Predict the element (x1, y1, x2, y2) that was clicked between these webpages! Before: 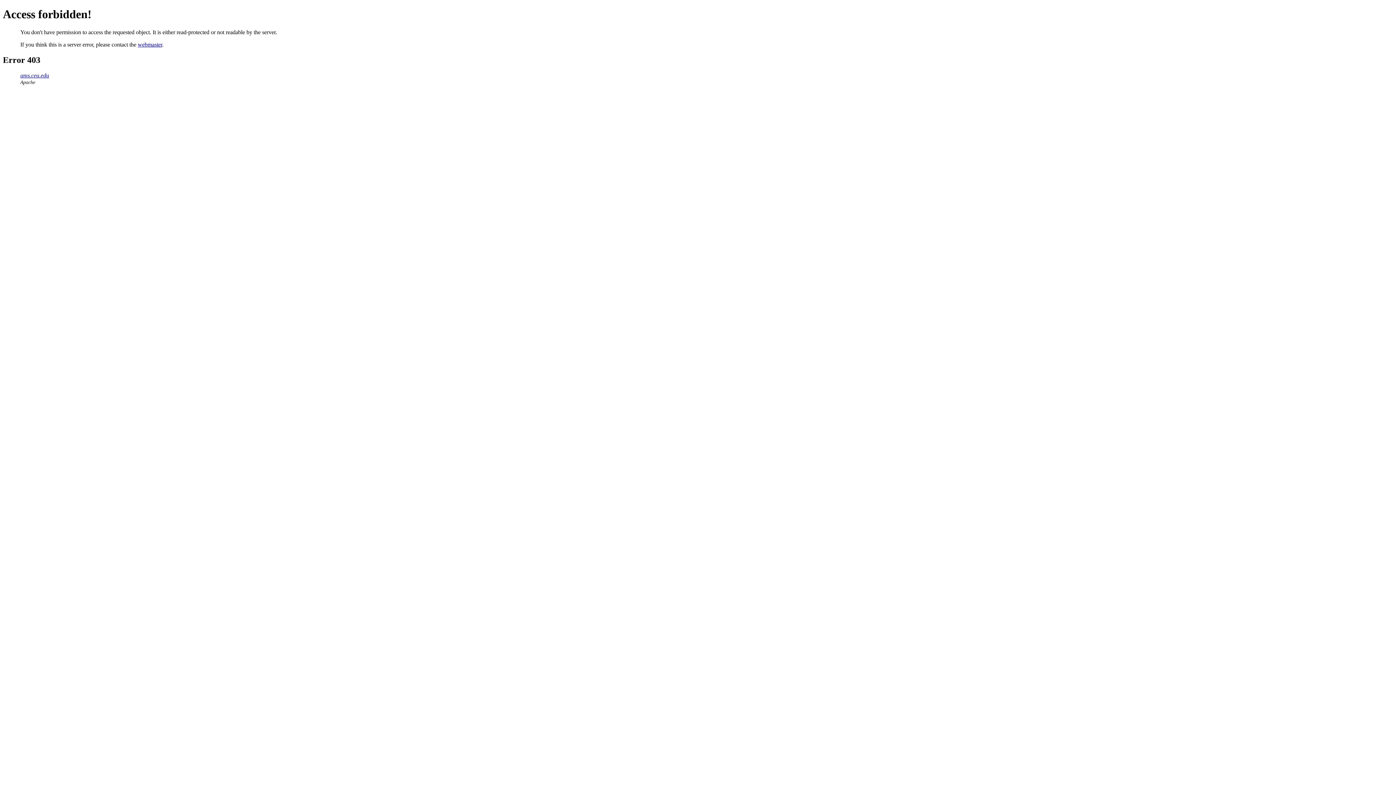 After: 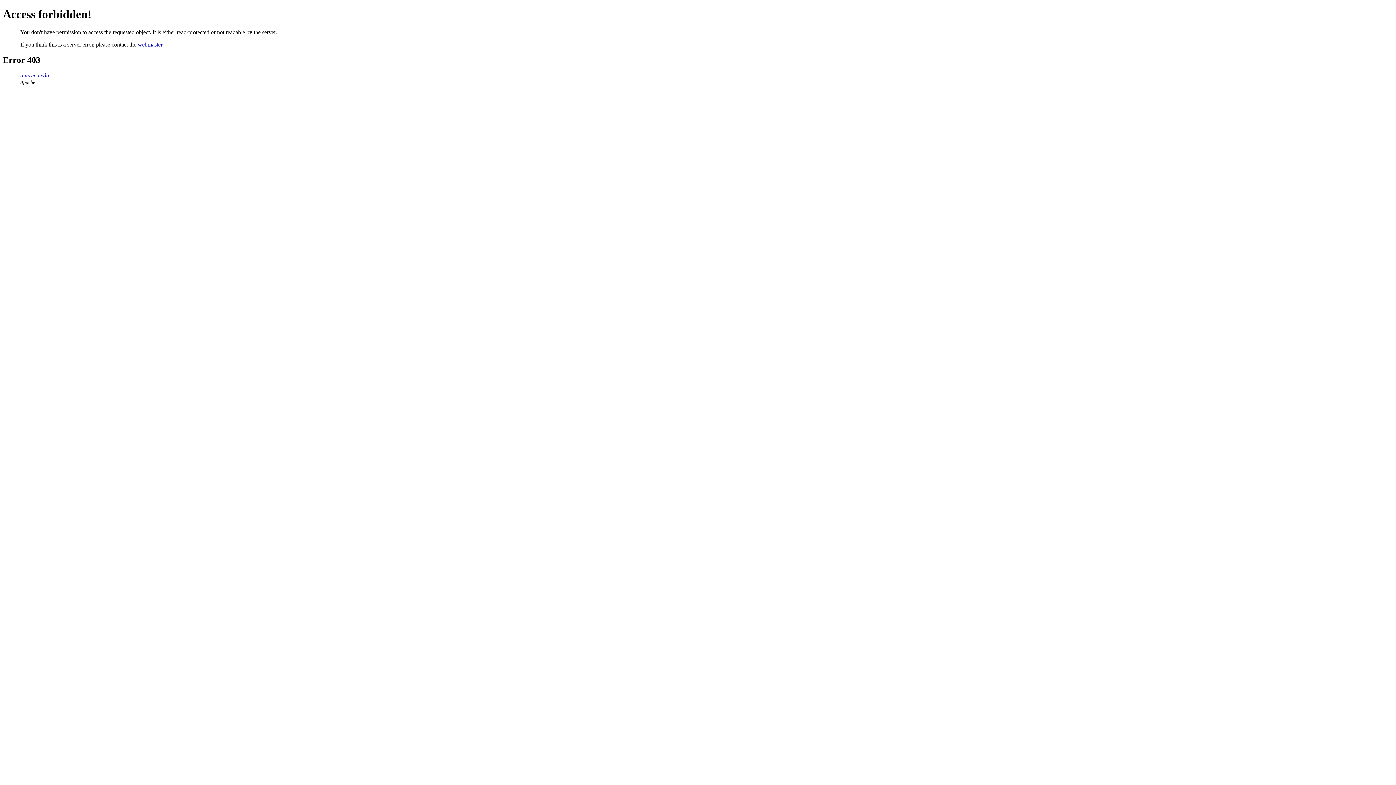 Action: bbox: (137, 41, 162, 47) label: webmaster